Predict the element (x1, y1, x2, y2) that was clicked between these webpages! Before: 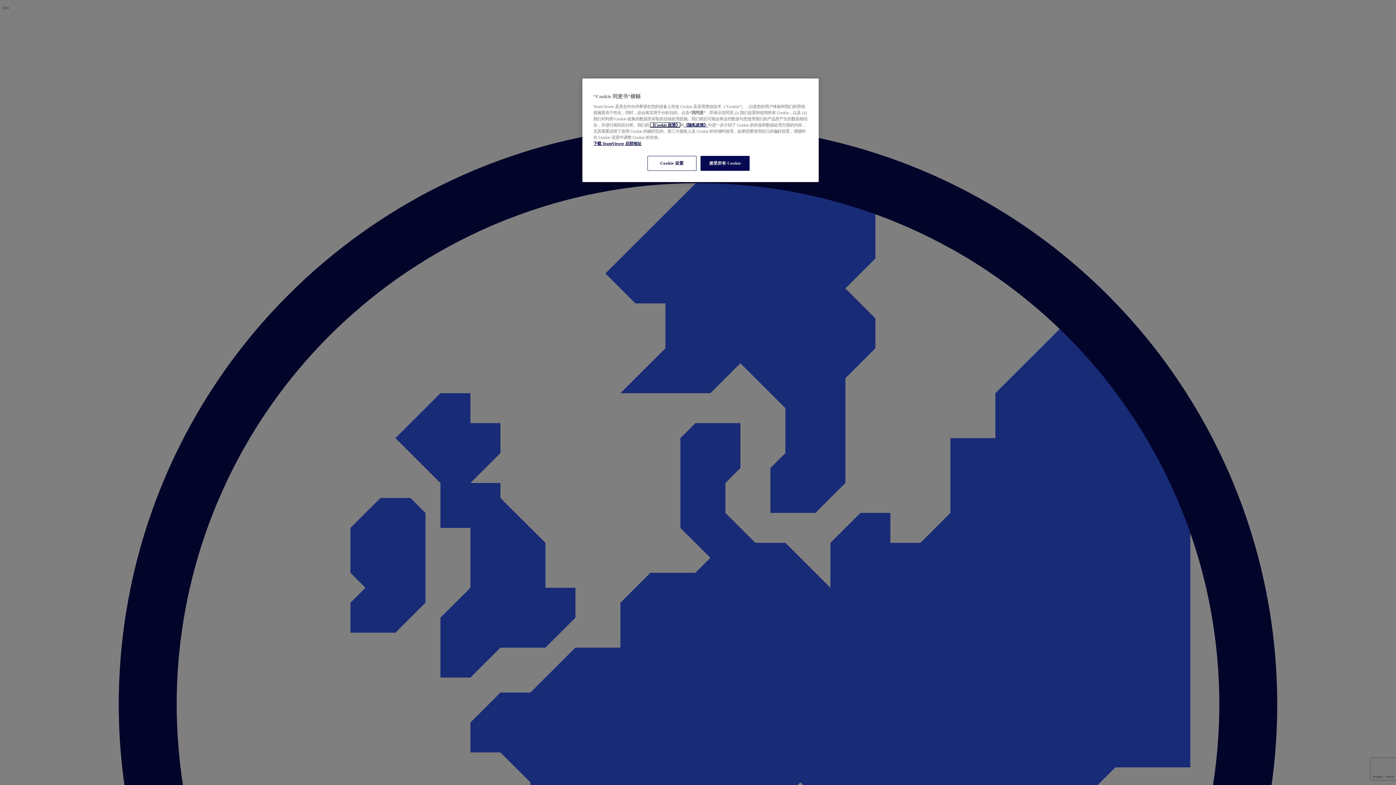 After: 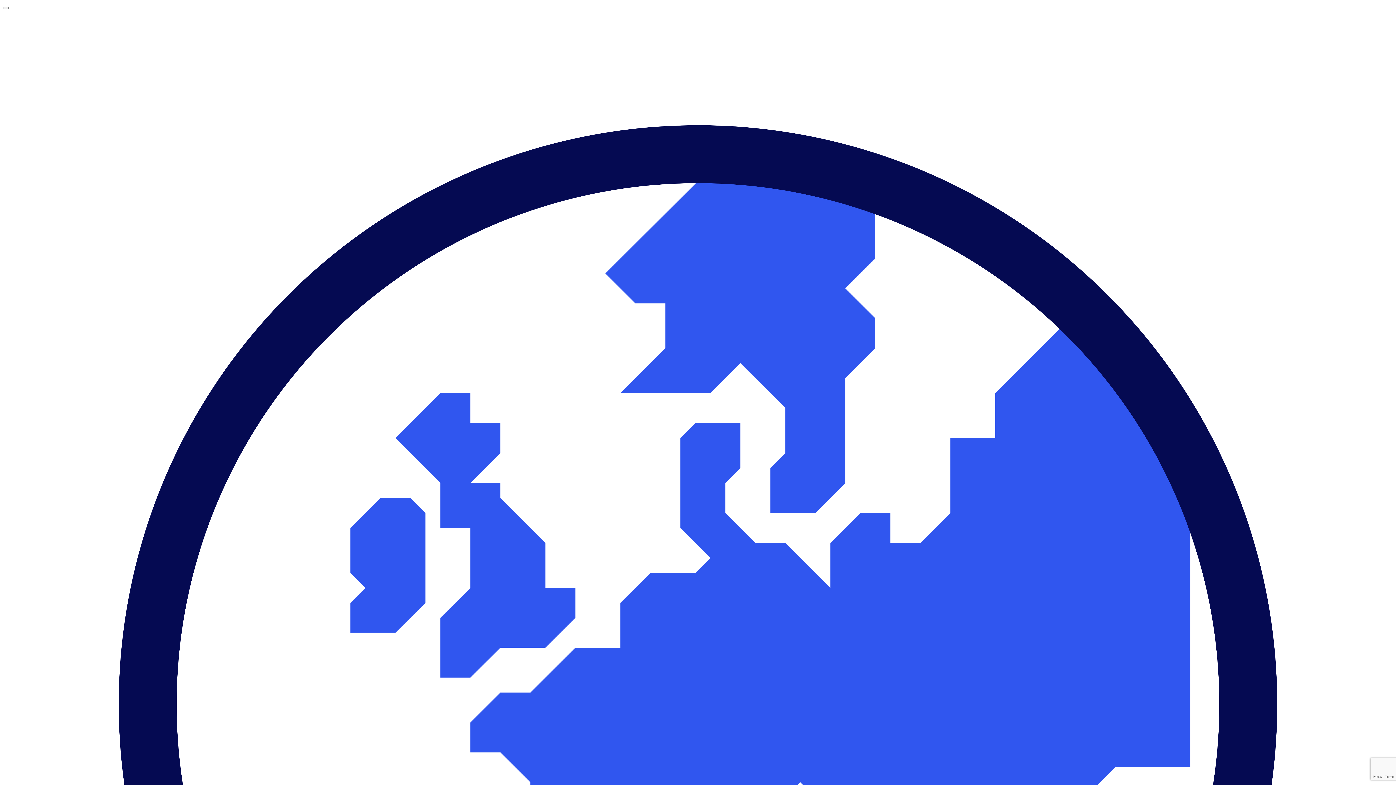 Action: label: 《Cookie 政策》 bbox: (650, 122, 680, 127)